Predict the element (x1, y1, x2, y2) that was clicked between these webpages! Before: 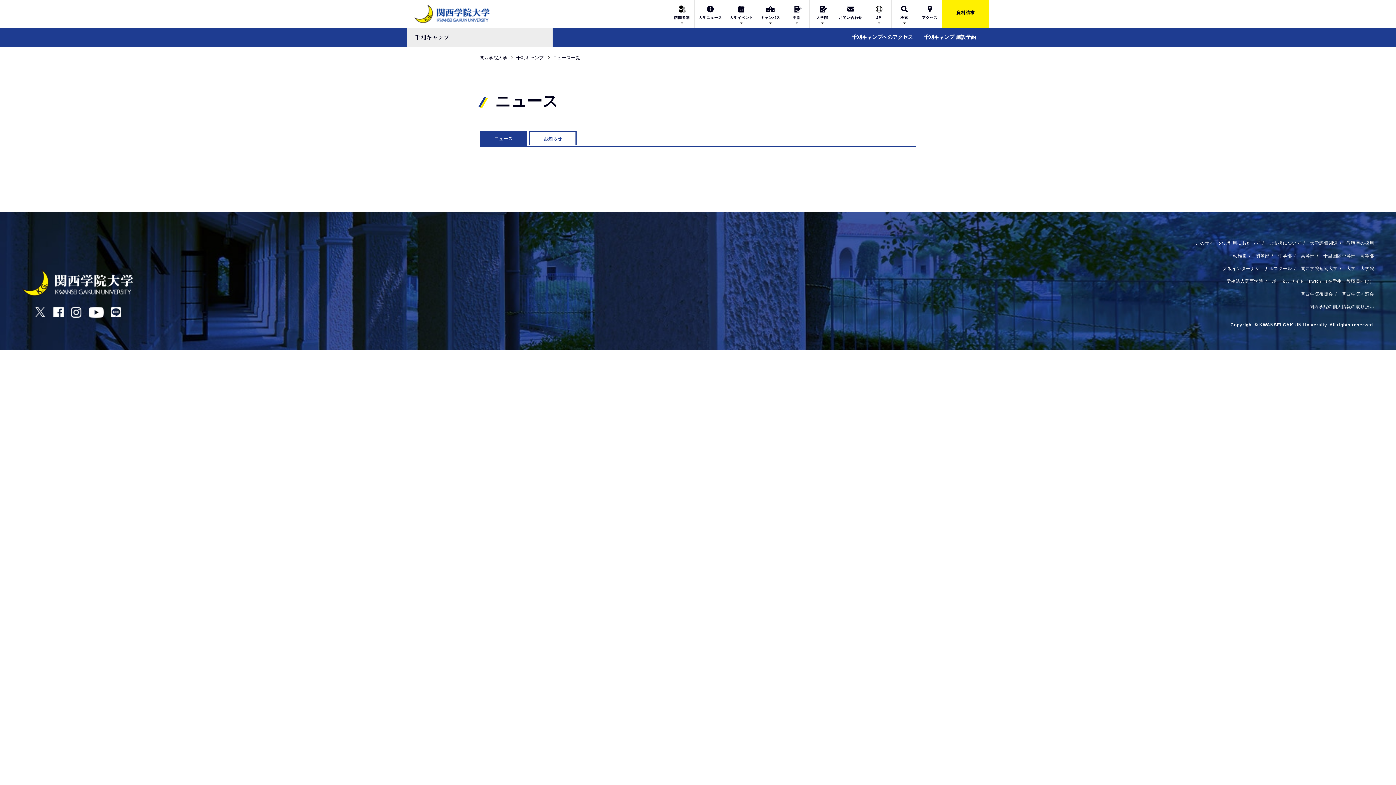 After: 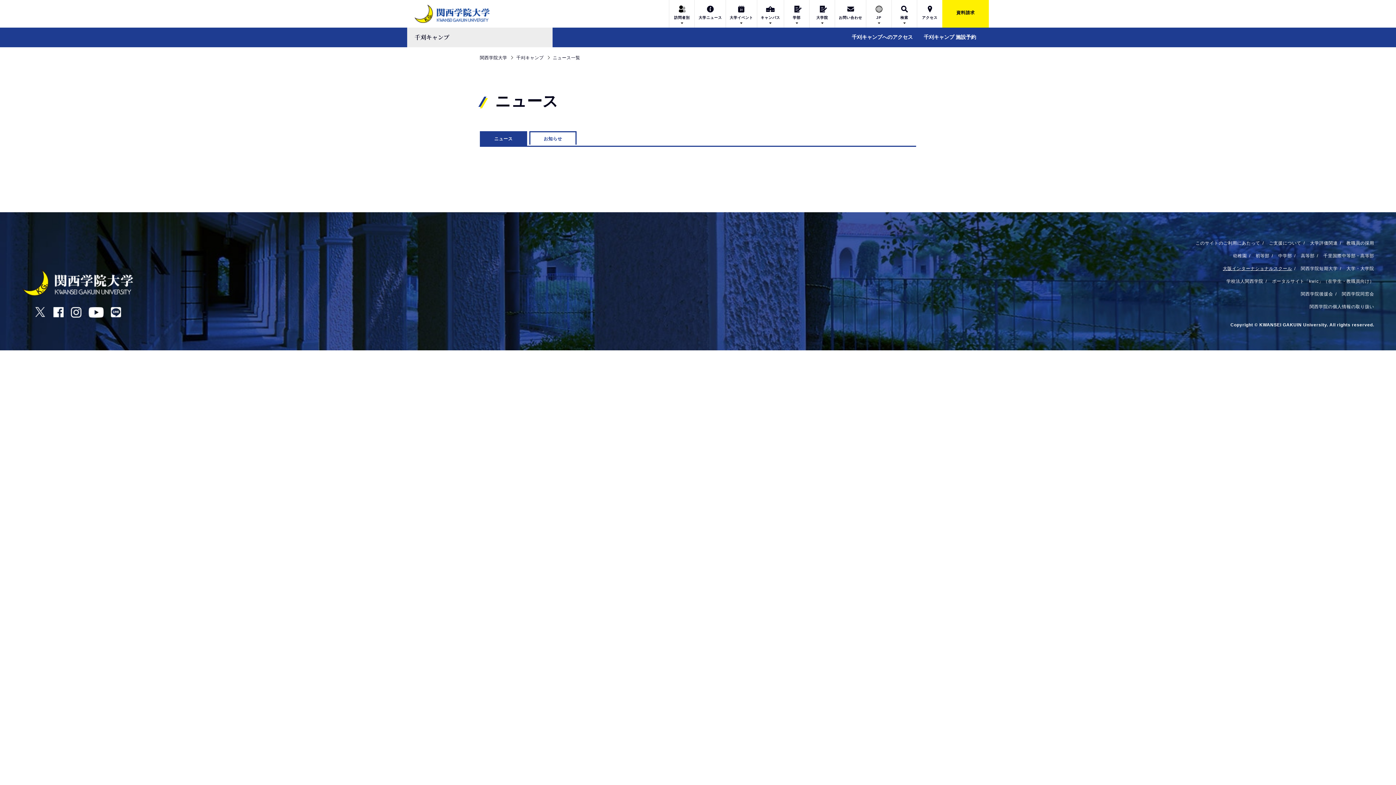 Action: label: 大阪インターナショナルスクール bbox: (1223, 265, 1292, 272)